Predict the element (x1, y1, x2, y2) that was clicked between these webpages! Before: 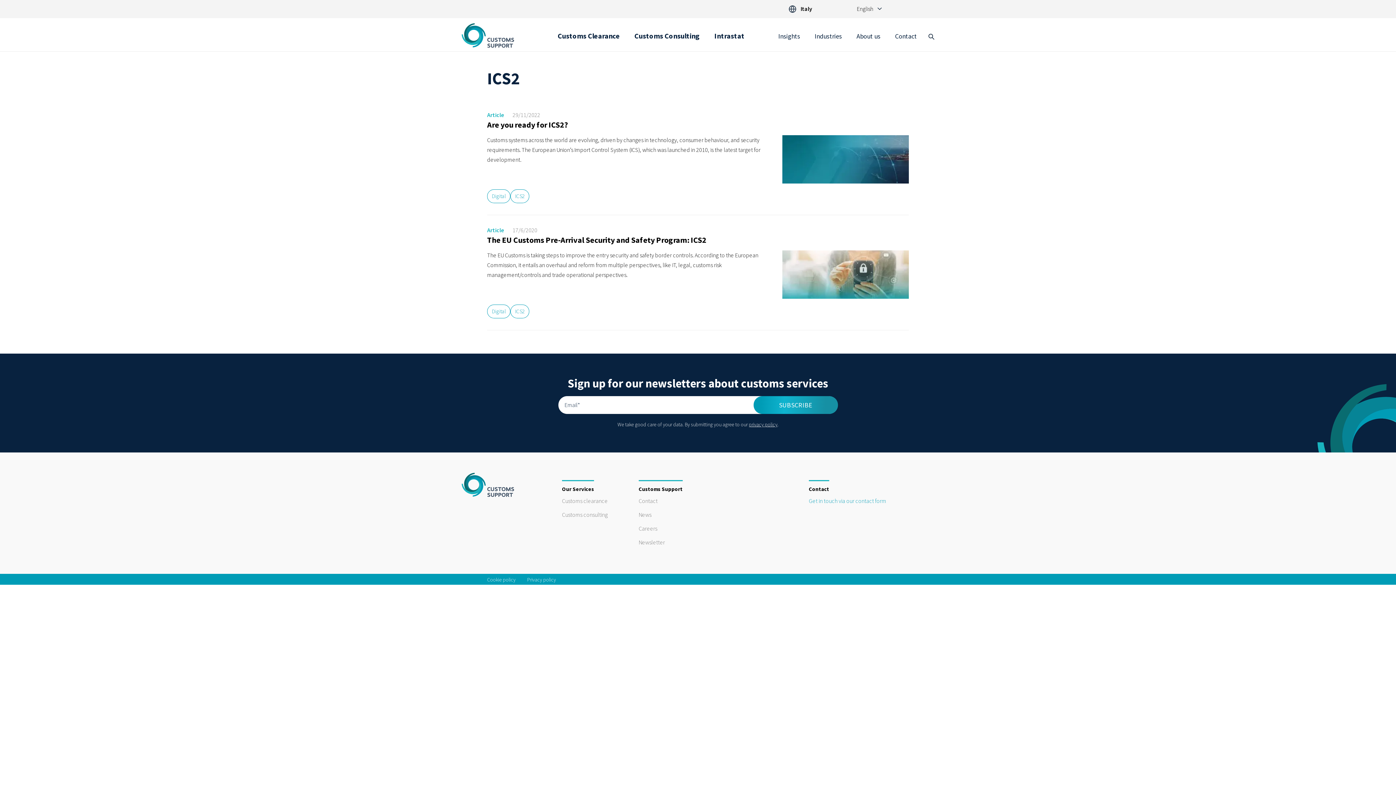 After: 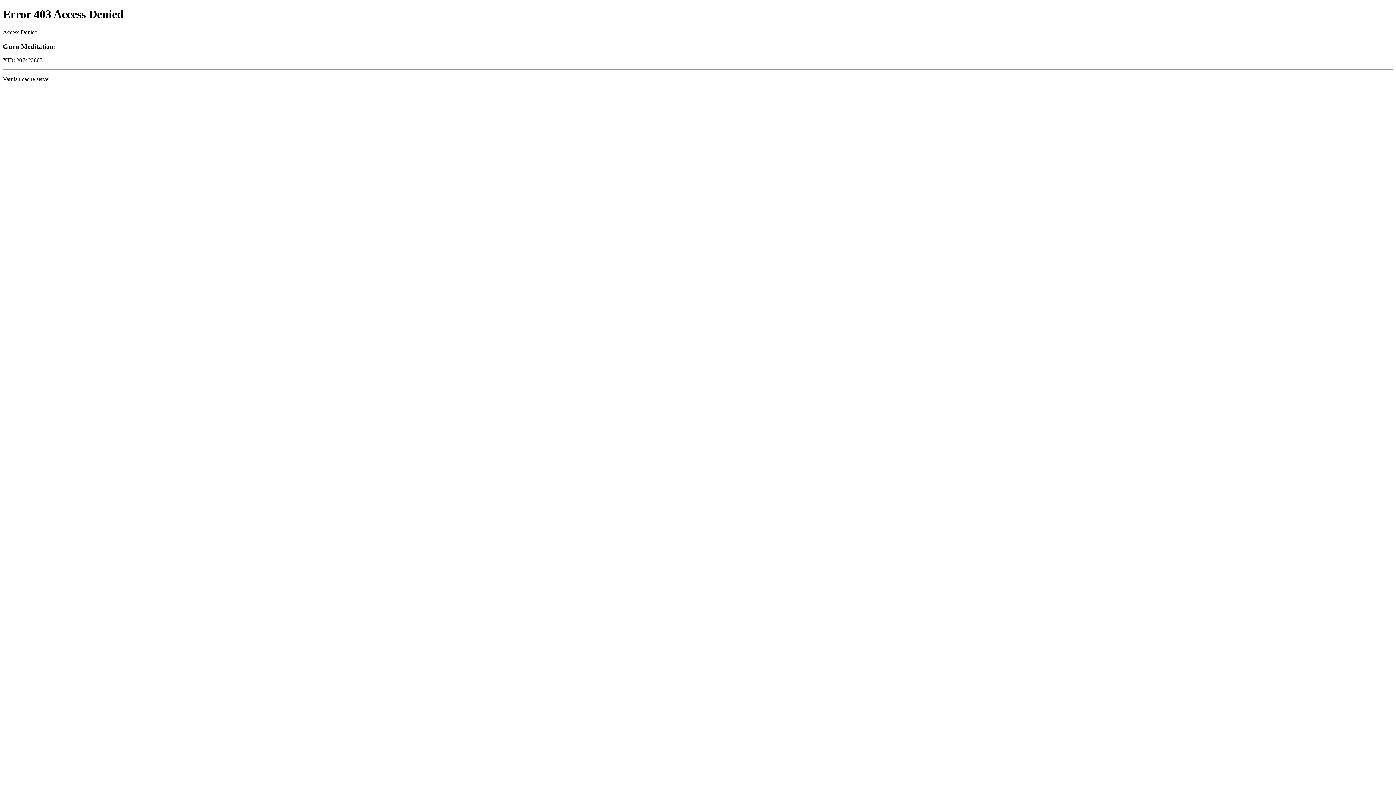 Action: label: privacy policy bbox: (748, 421, 777, 427)